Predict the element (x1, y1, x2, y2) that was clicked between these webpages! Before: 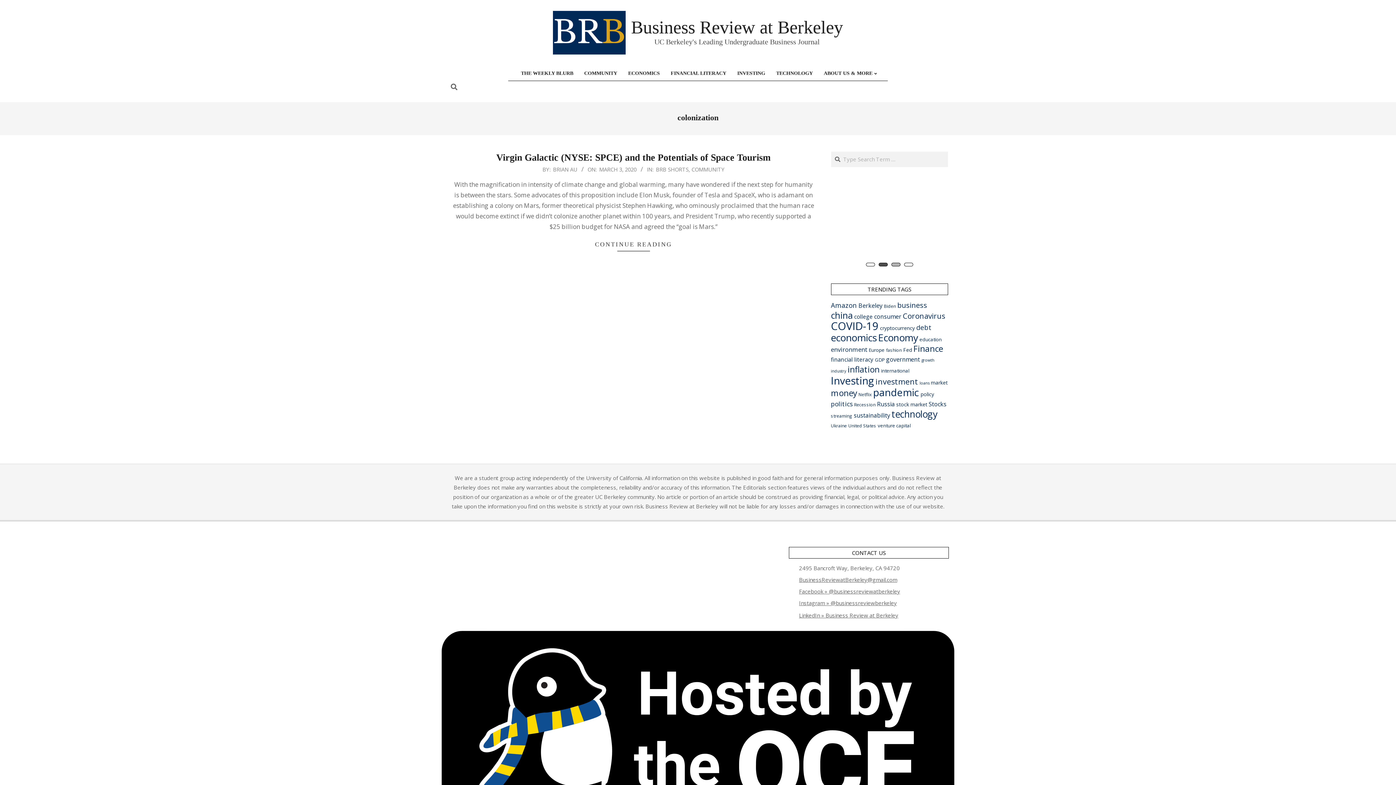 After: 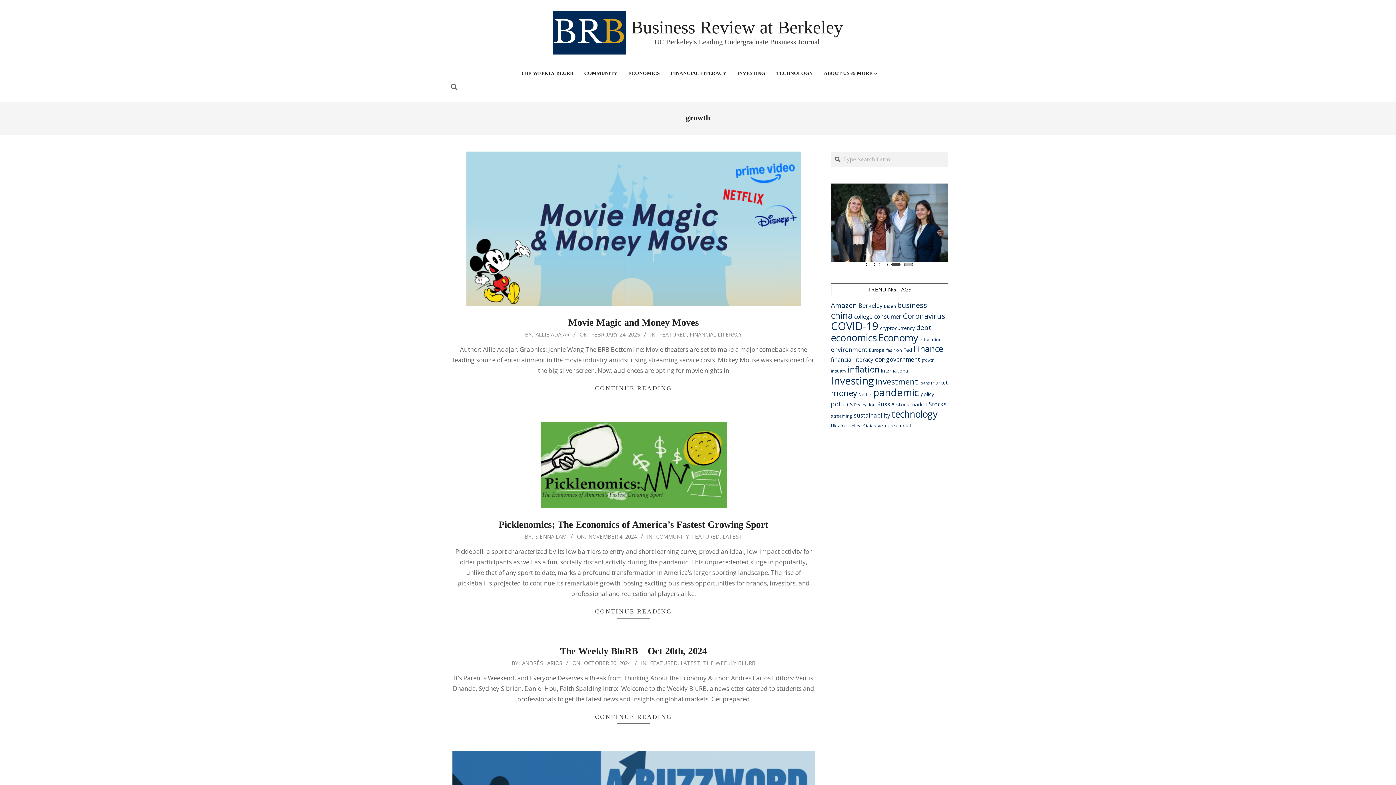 Action: label: growth (9 items) bbox: (921, 357, 934, 363)